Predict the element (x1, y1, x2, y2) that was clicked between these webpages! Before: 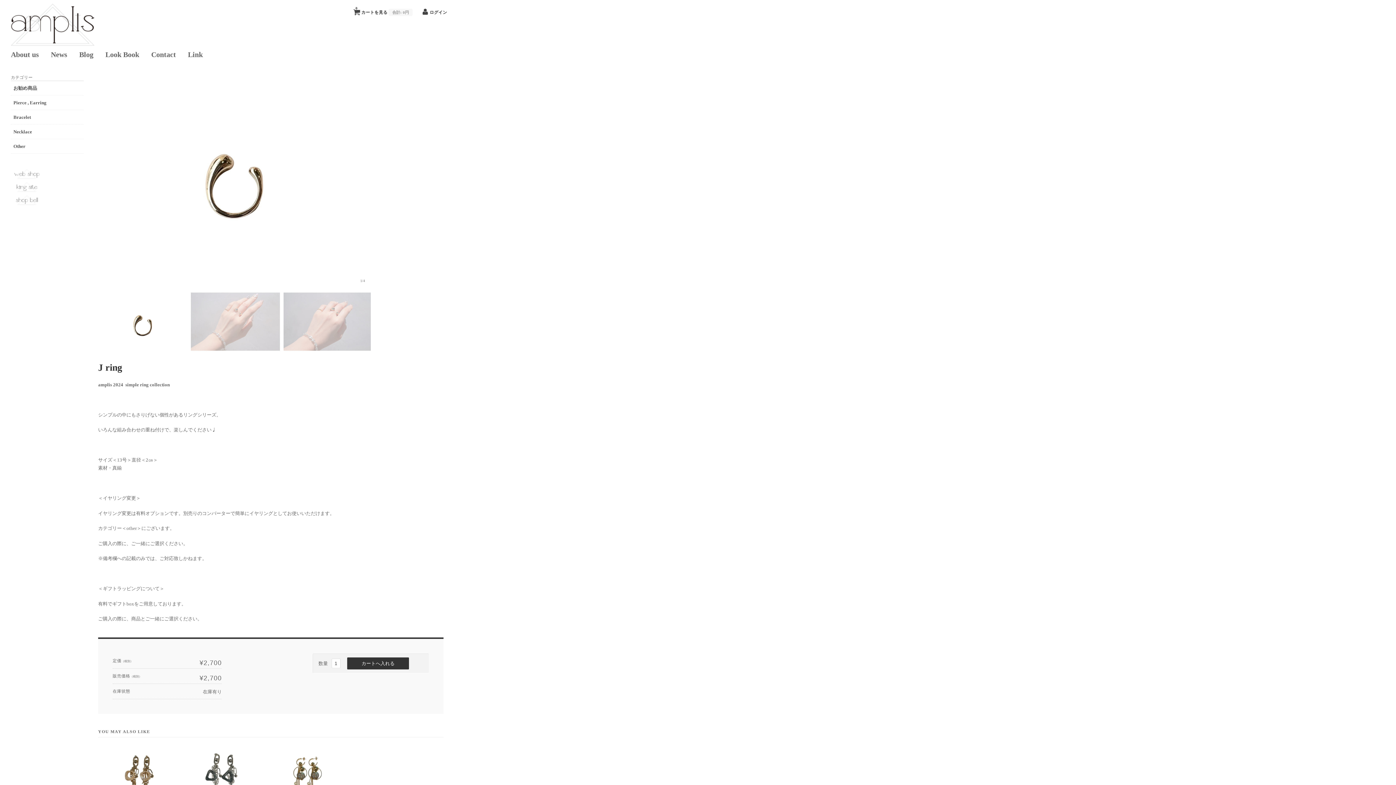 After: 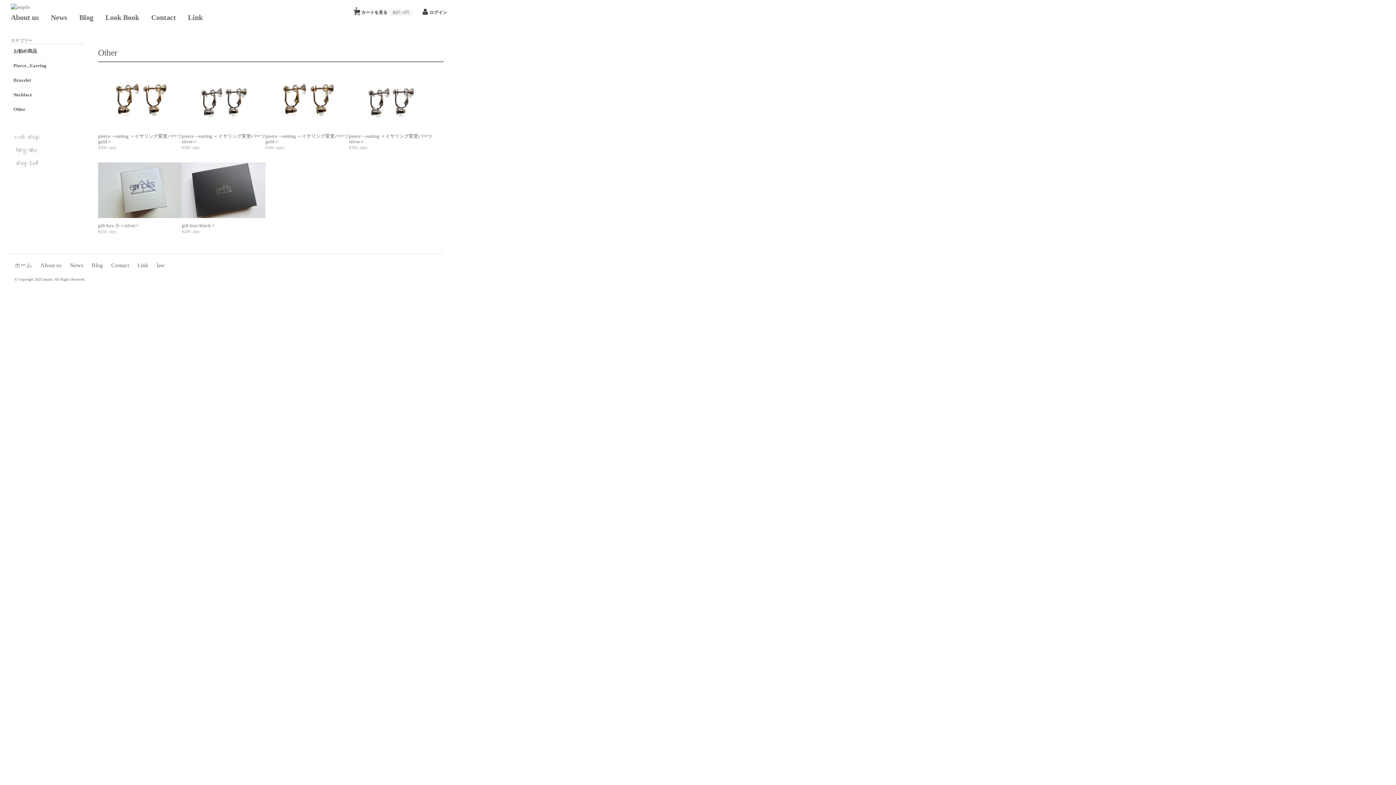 Action: bbox: (10, 139, 83, 153) label: Other